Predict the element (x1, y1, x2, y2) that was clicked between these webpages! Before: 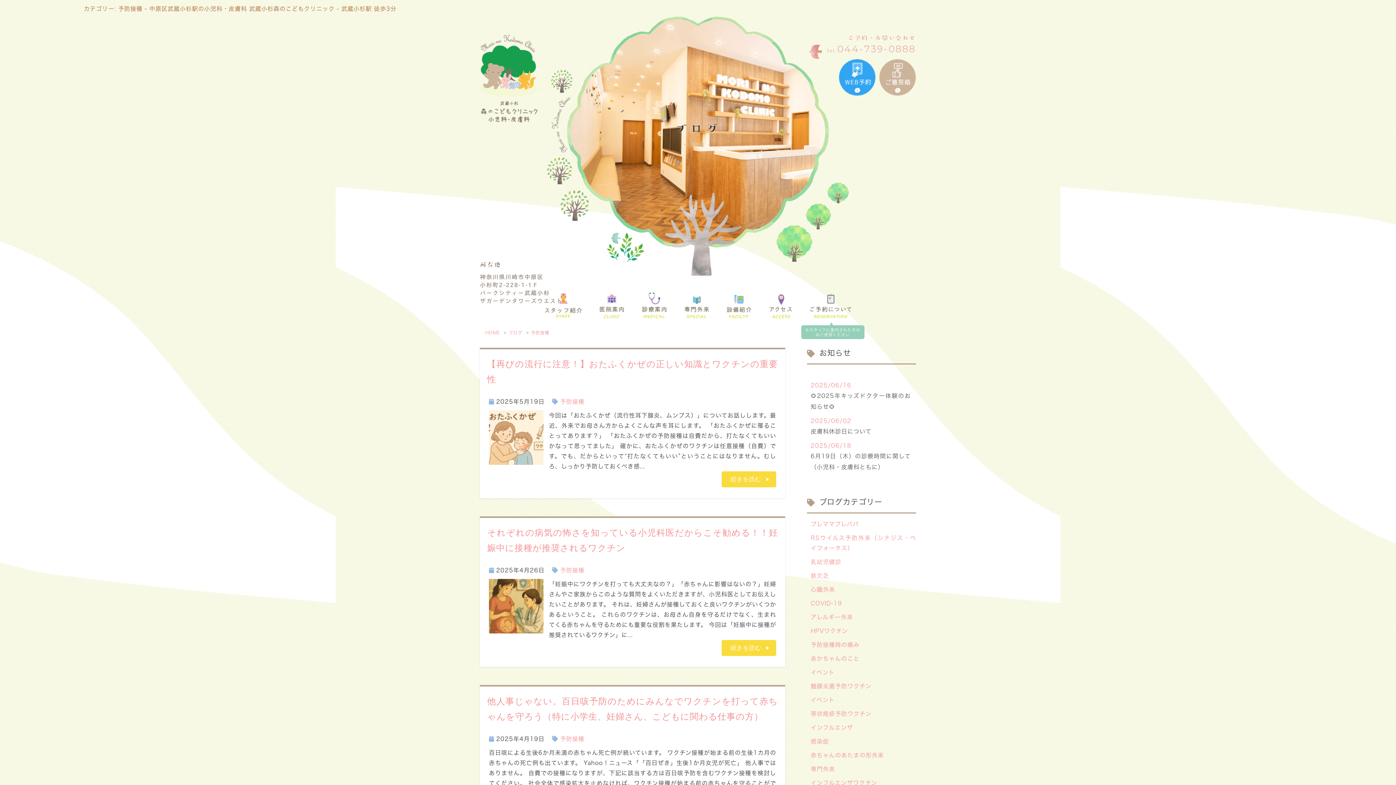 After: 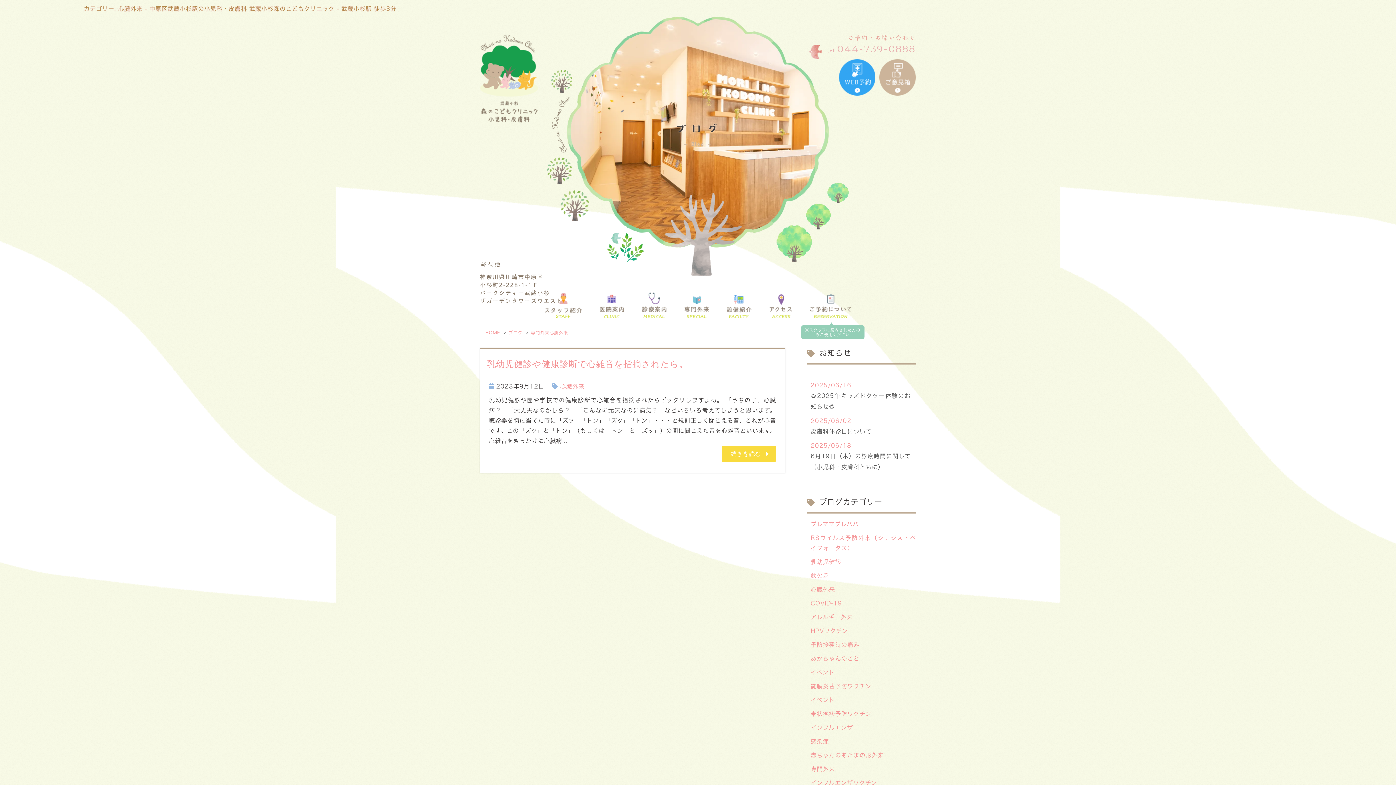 Action: label: 心臓外来 bbox: (807, 584, 916, 594)